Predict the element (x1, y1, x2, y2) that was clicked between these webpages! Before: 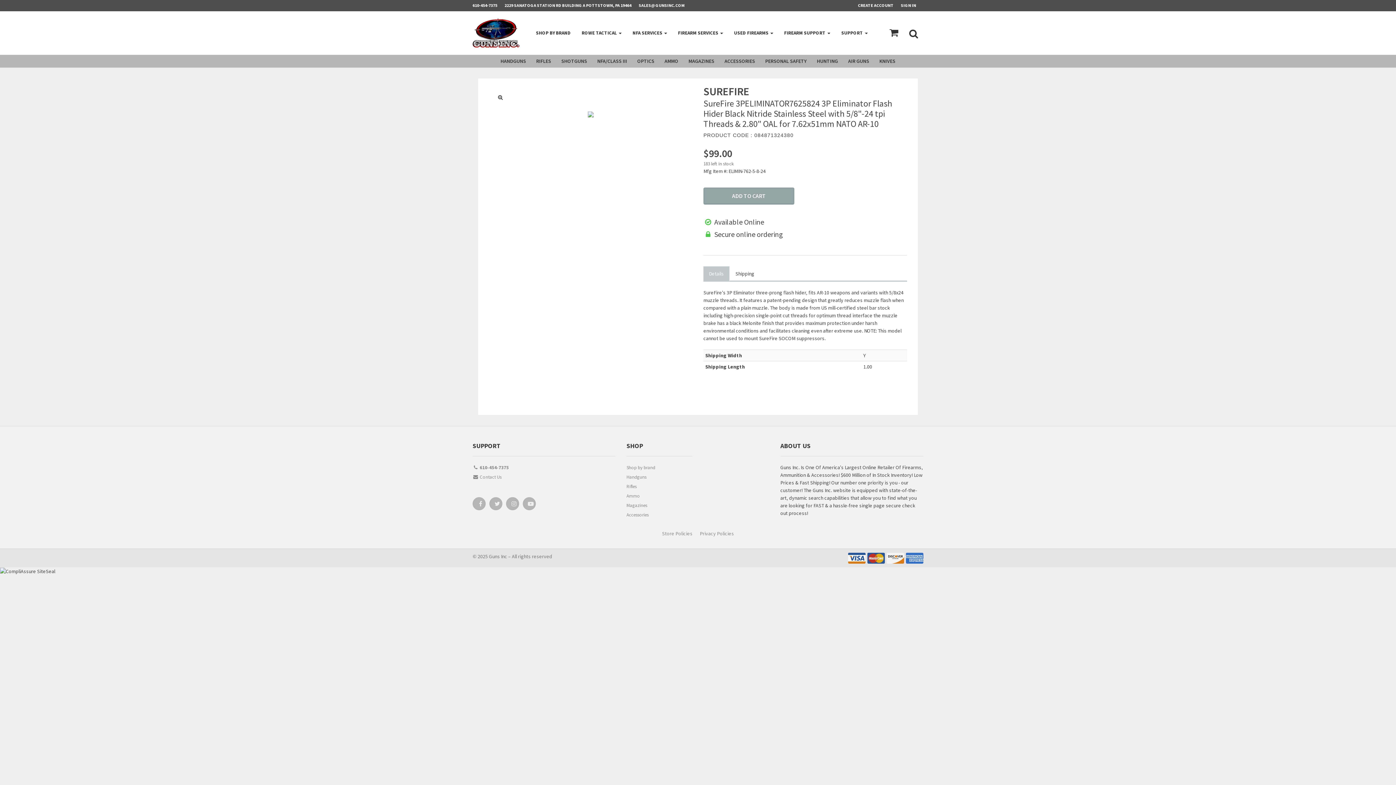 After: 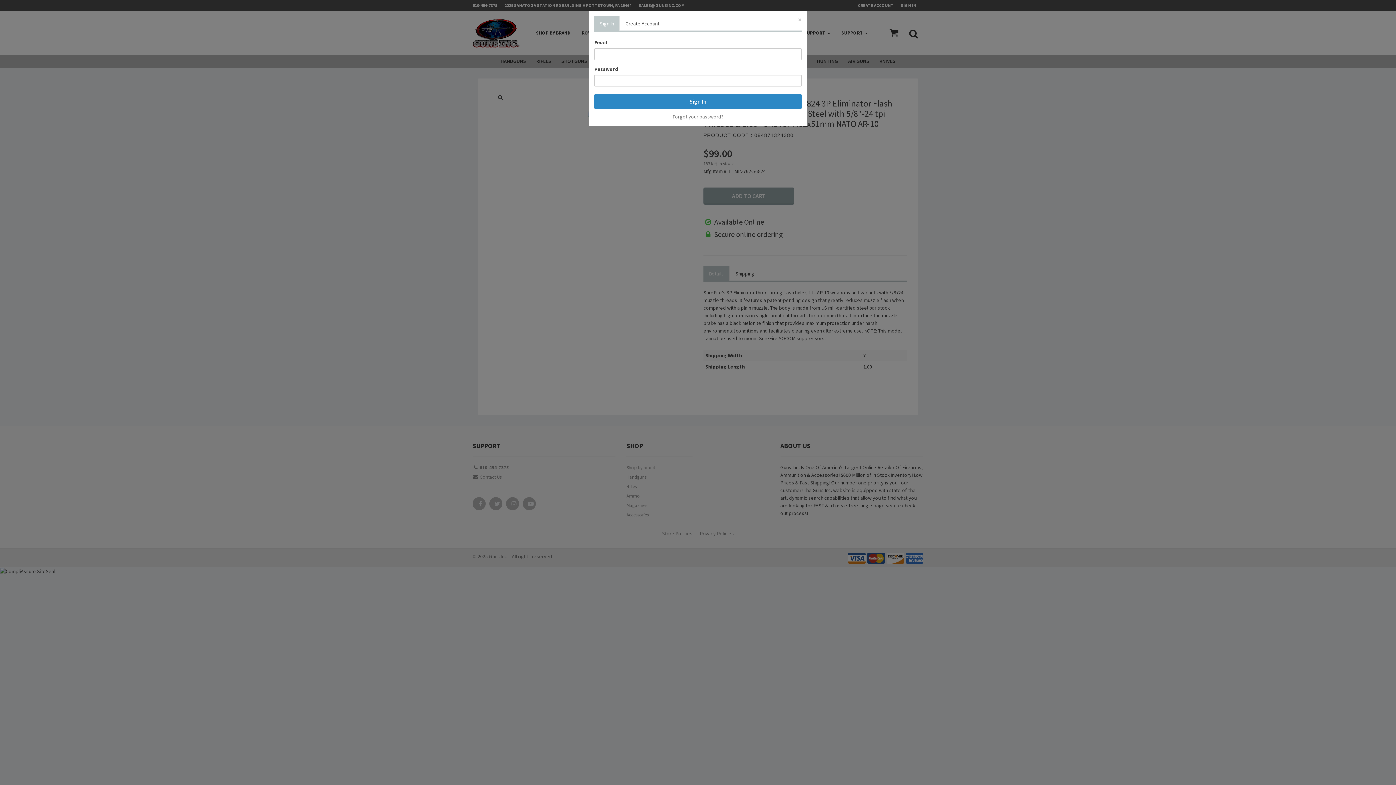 Action: label: SIGN IN bbox: (901, 0, 923, 10)